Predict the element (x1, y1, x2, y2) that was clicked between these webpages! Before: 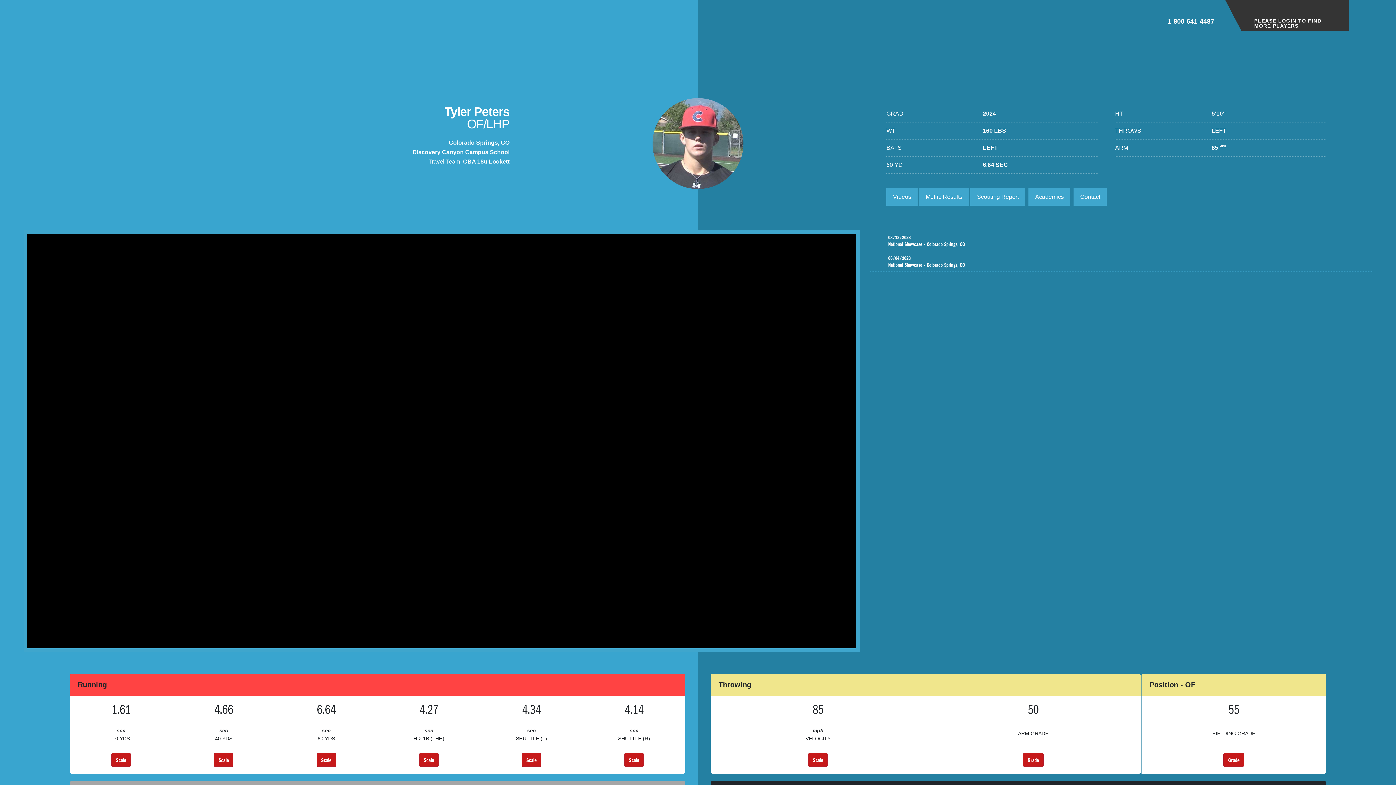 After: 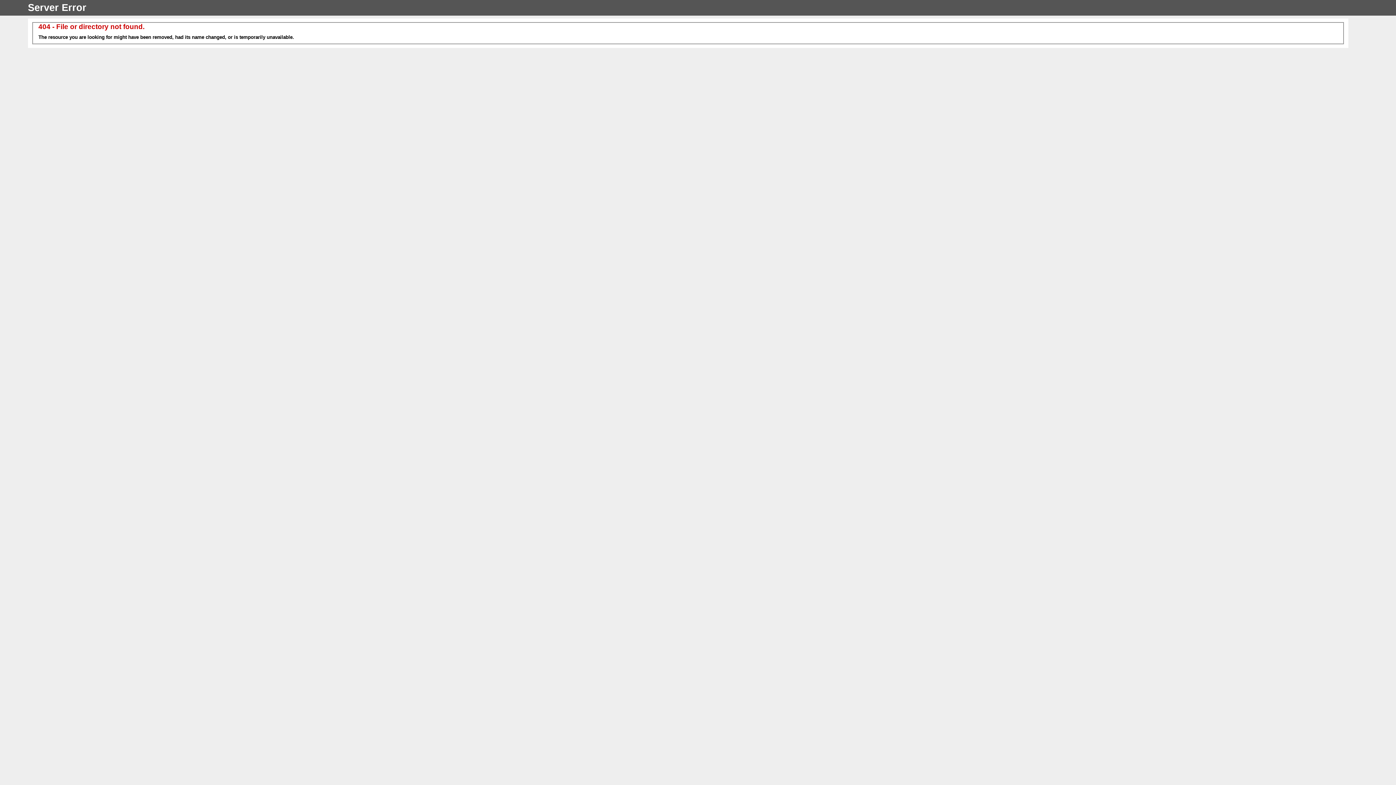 Action: label: 08/13/2023
National Showcase - Colorado Springs, CO bbox: (870, 234, 1372, 248)